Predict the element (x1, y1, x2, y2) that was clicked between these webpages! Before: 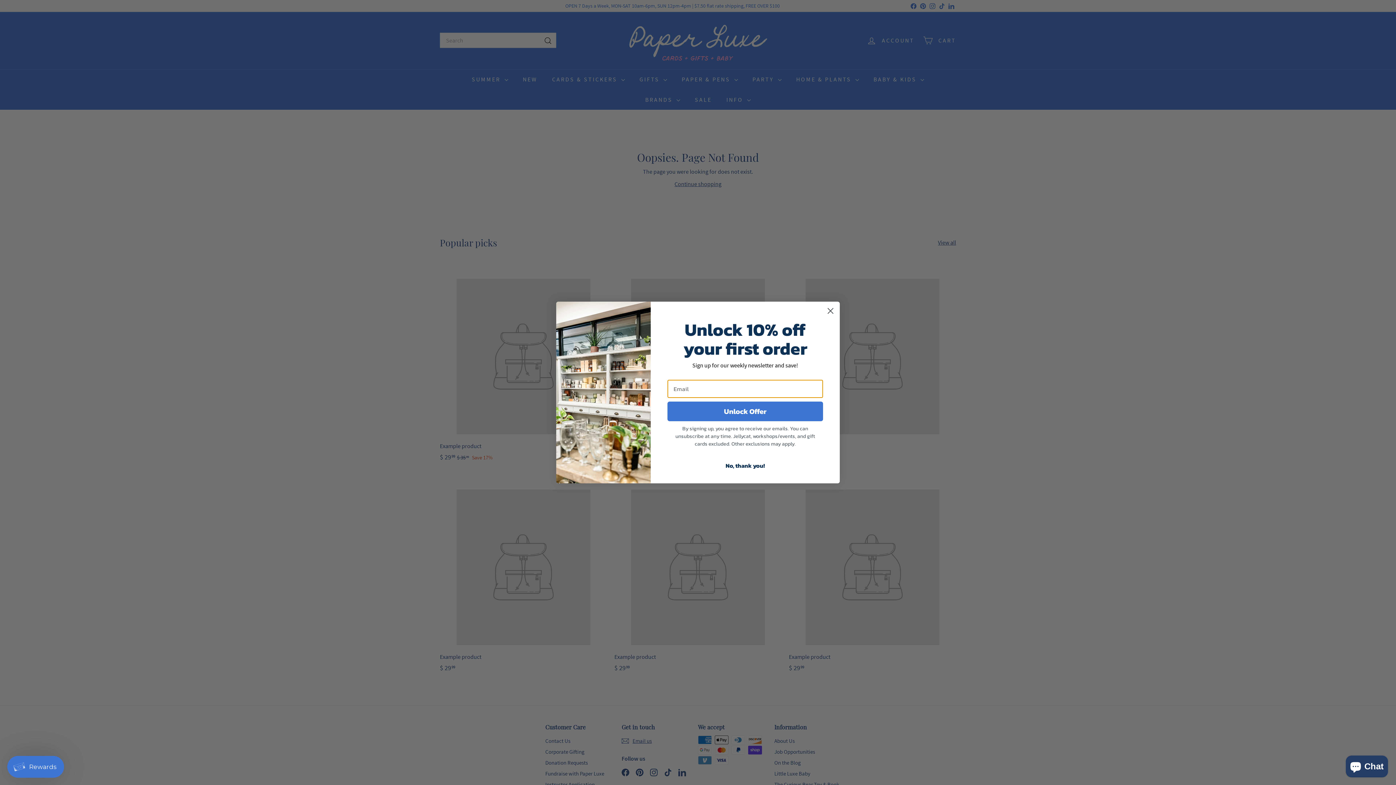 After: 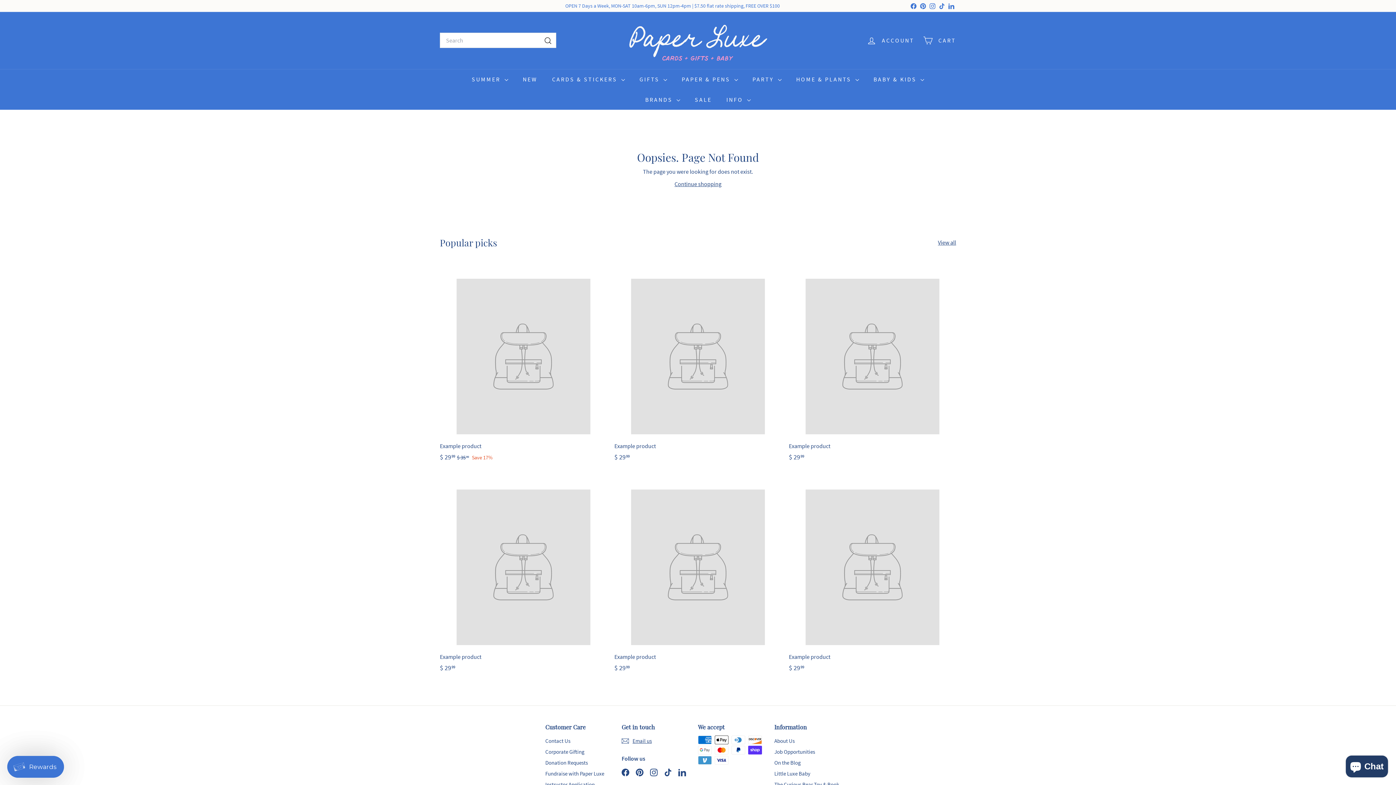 Action: bbox: (667, 458, 823, 472) label: No, thank you!